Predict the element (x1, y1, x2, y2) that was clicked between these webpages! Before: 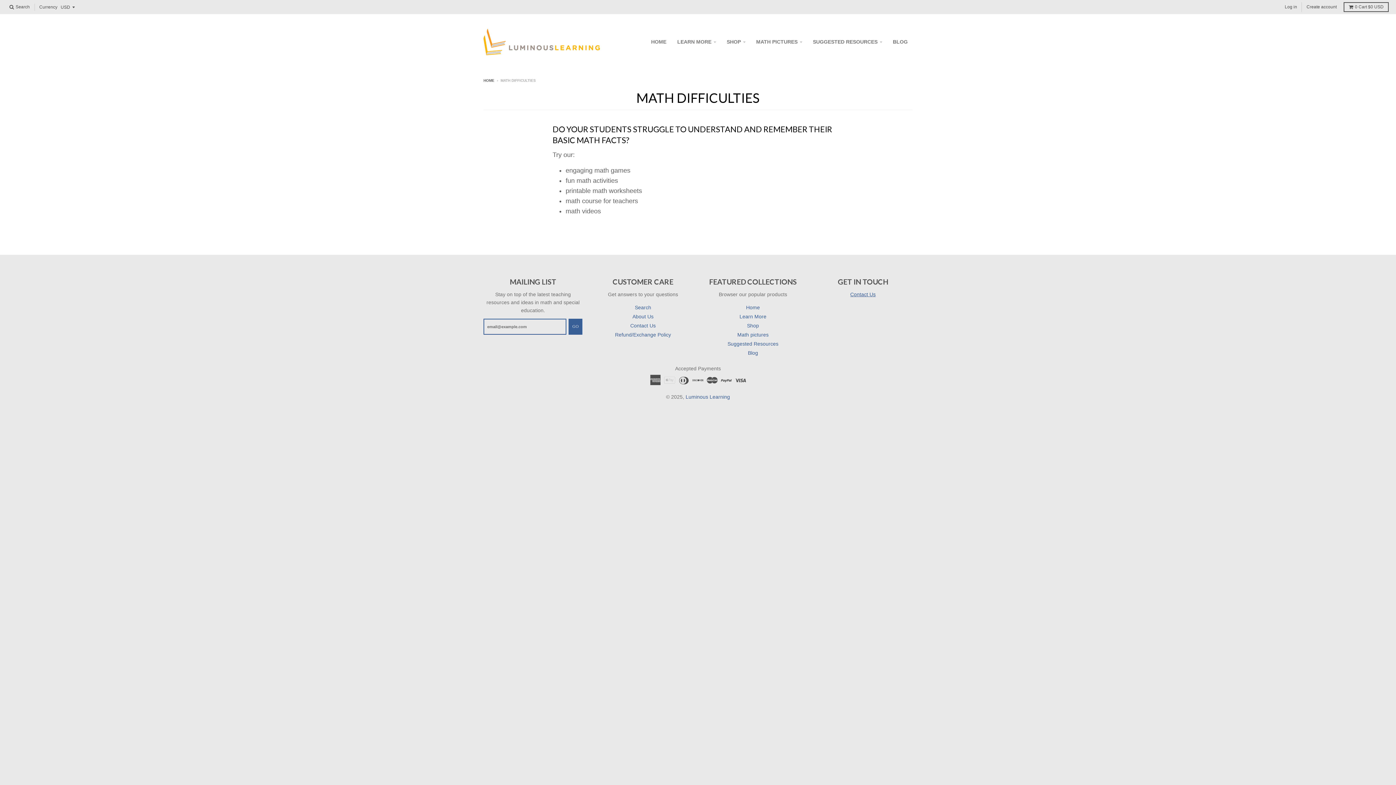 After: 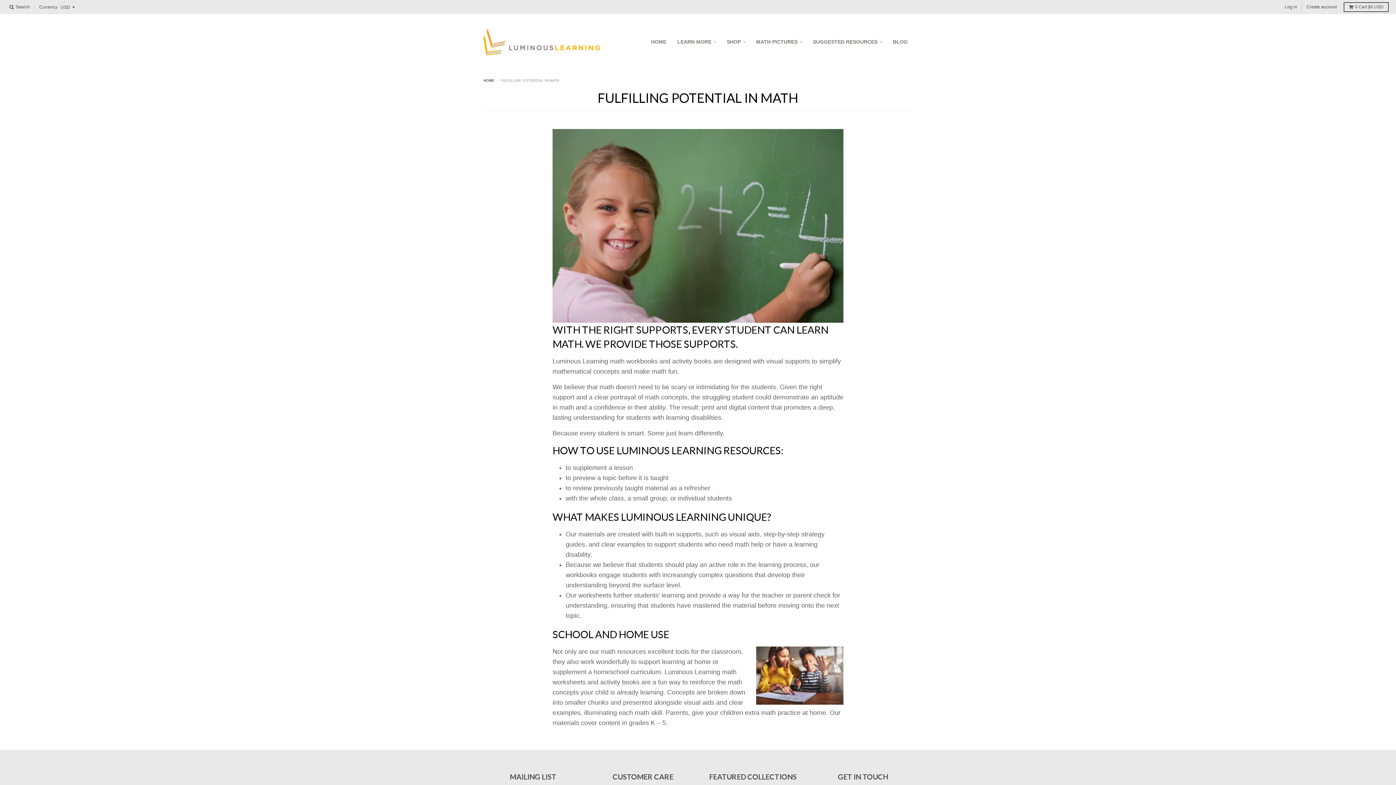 Action: label: Learn More bbox: (739, 313, 766, 319)